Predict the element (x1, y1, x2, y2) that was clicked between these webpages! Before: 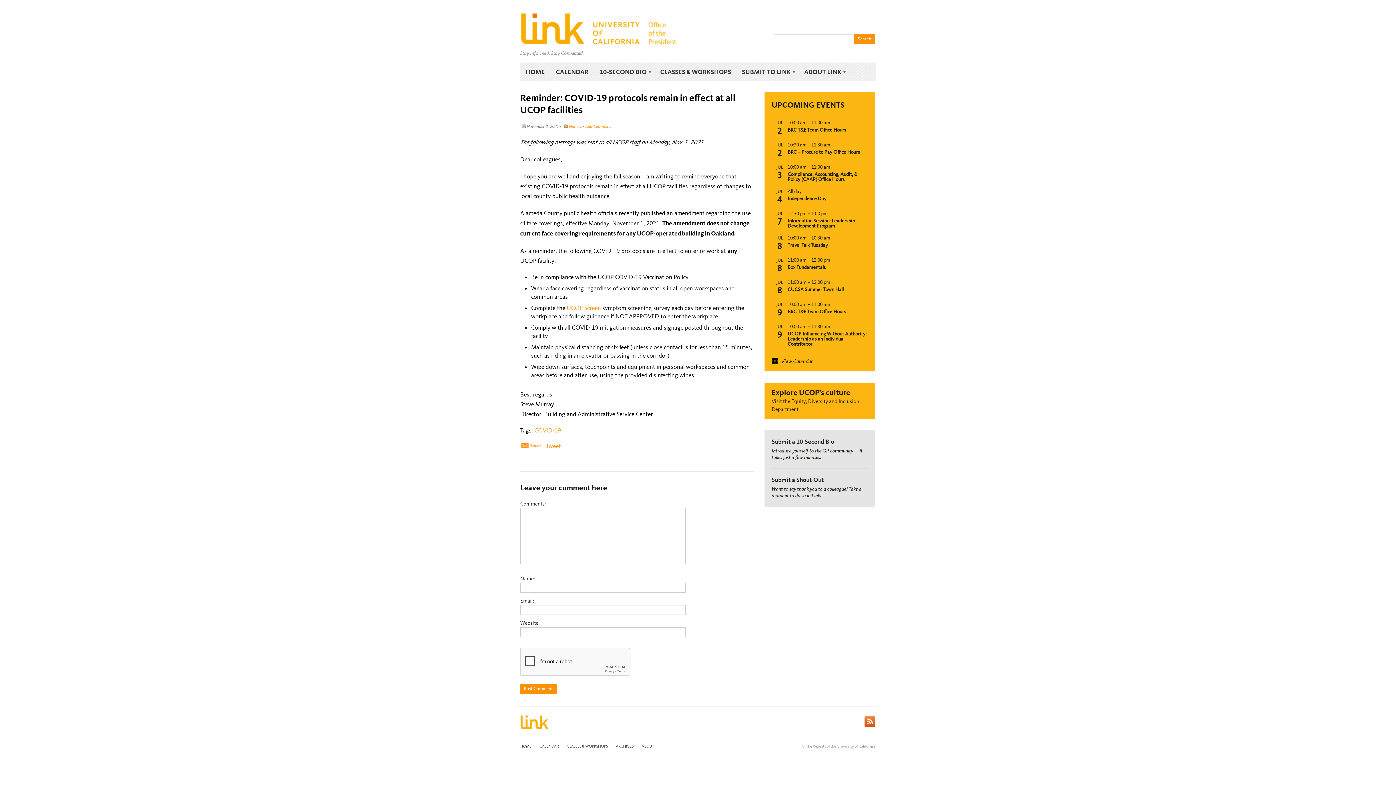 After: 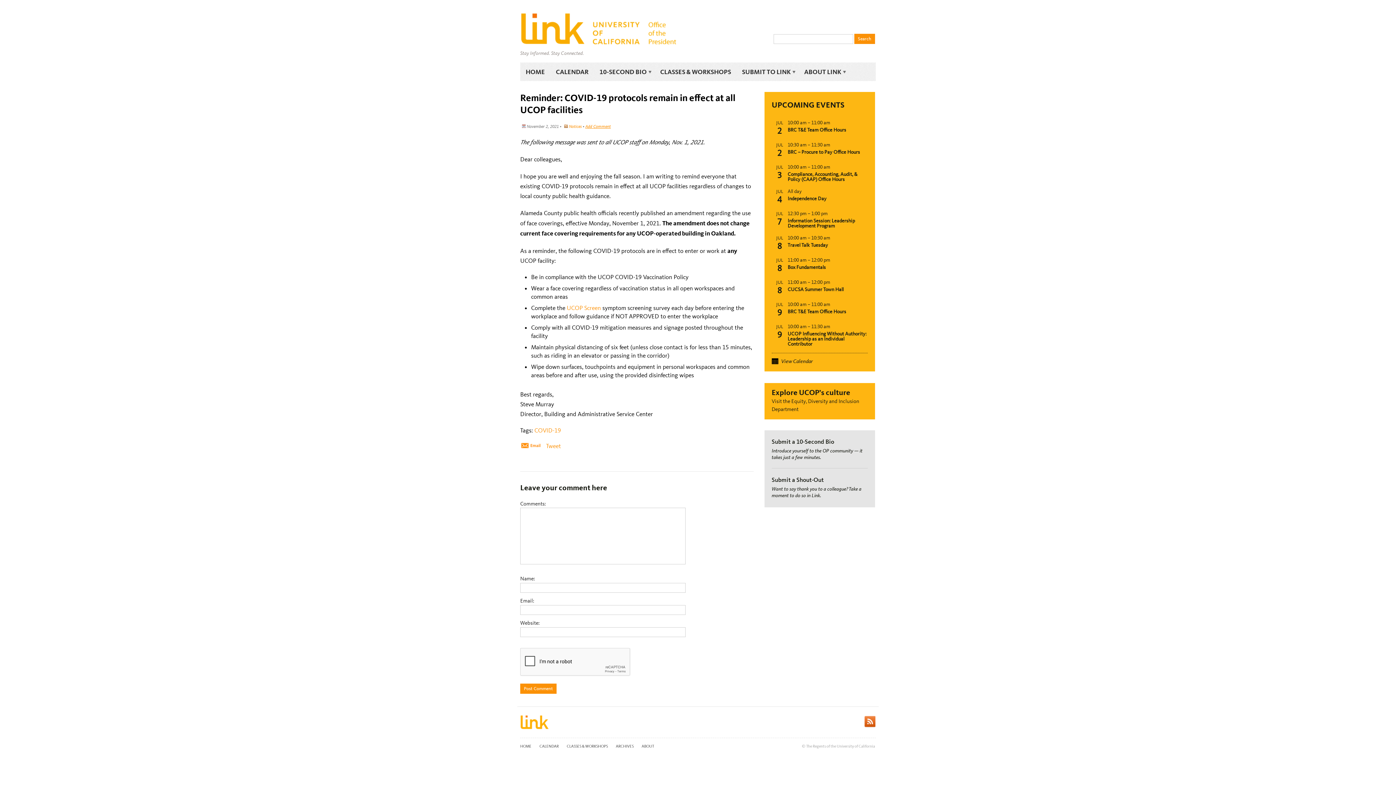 Action: label: Add Comment bbox: (585, 124, 610, 129)